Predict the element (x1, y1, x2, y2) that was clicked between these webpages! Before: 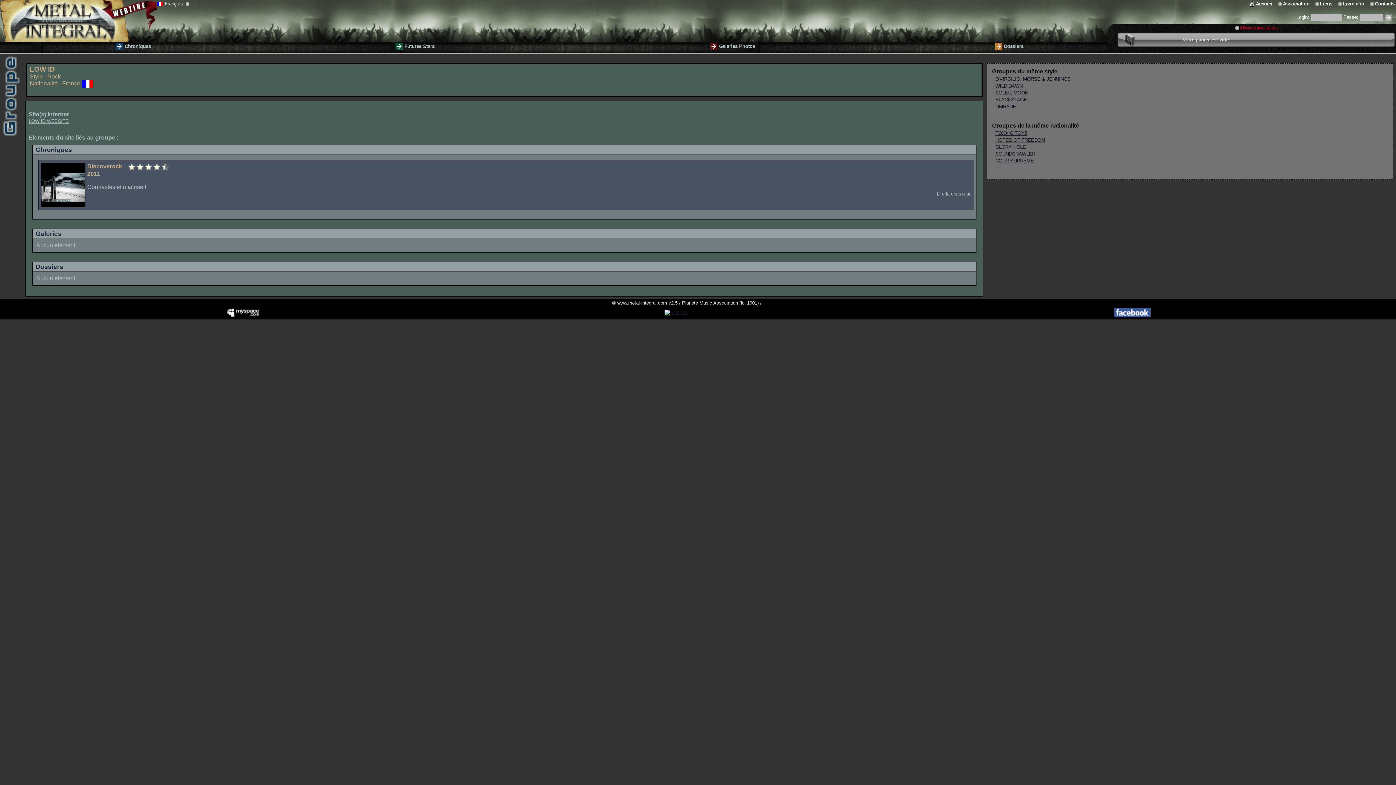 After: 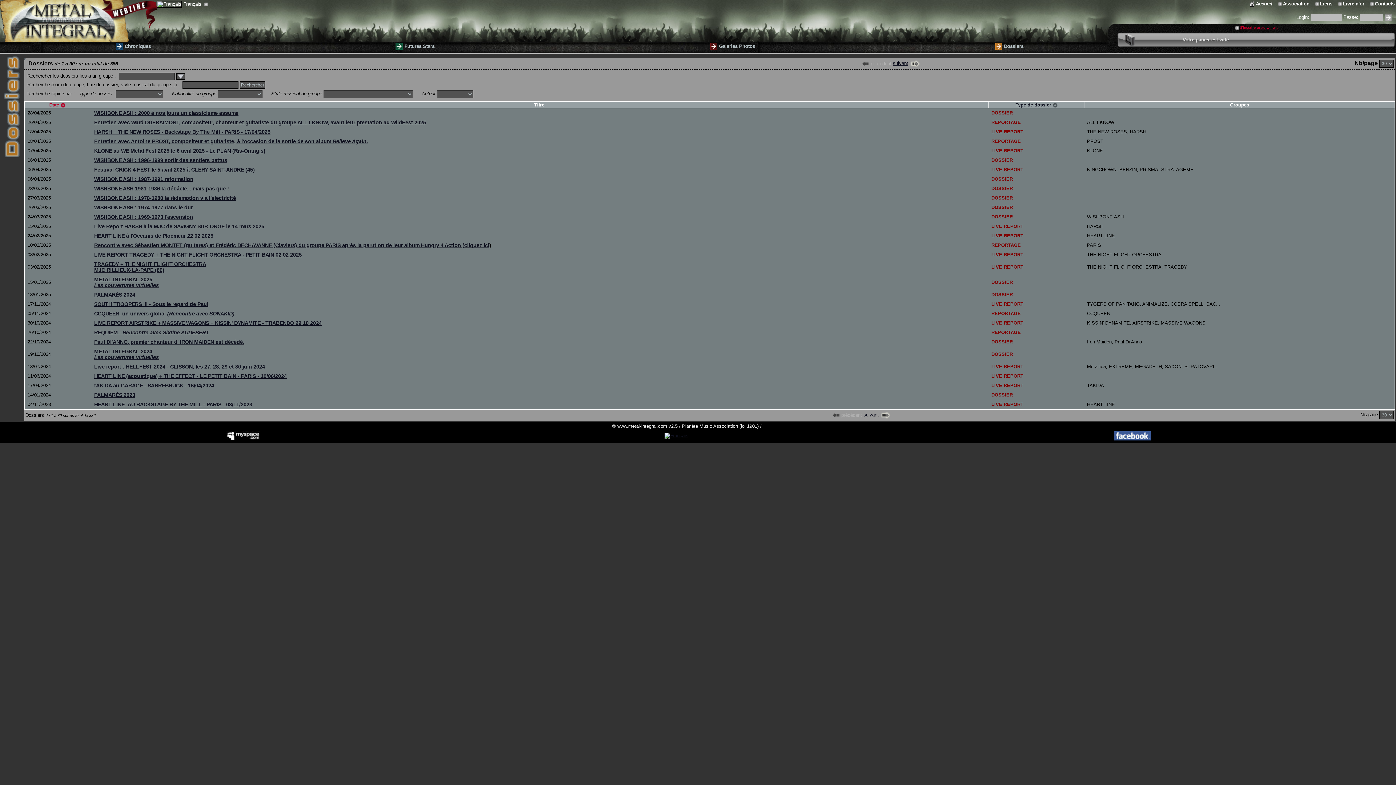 Action: bbox: (995, 43, 1004, 48)